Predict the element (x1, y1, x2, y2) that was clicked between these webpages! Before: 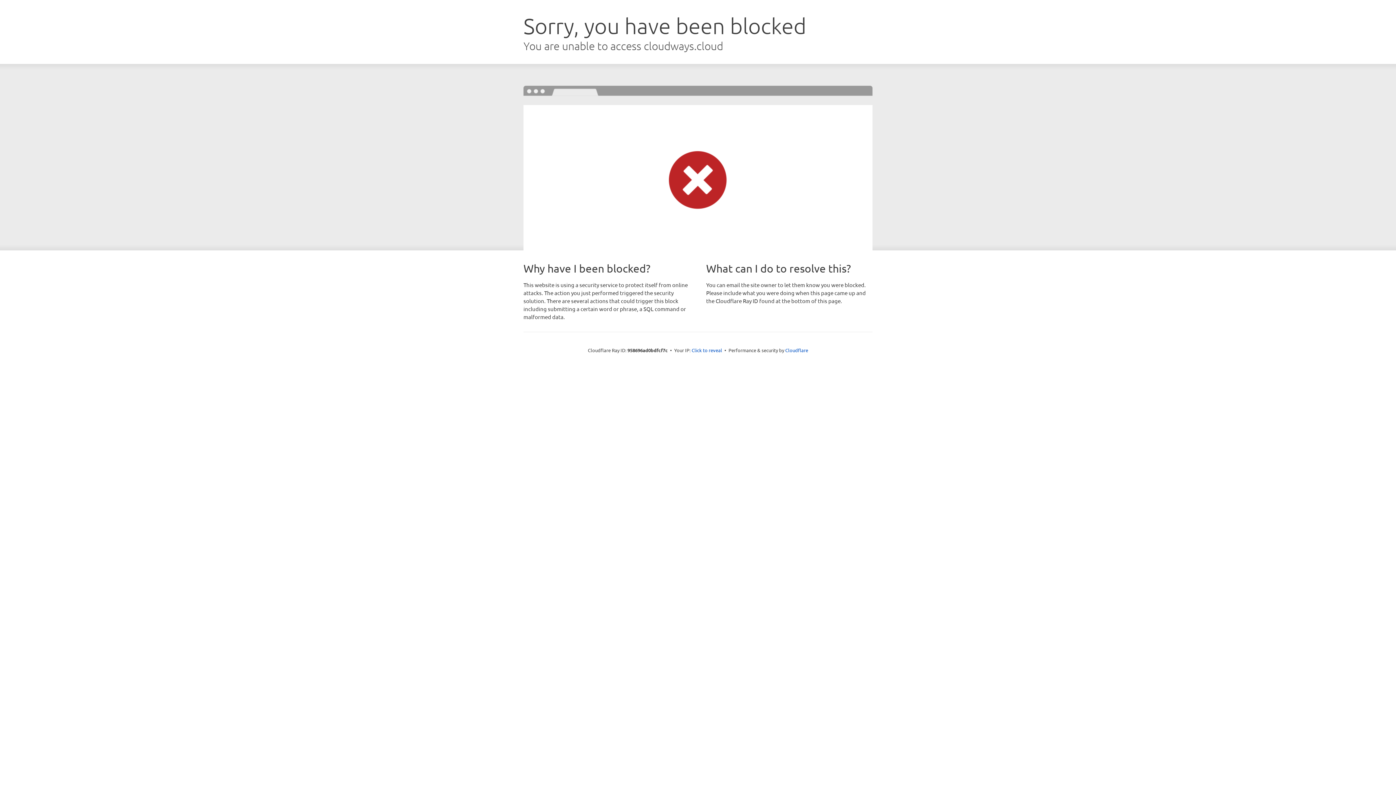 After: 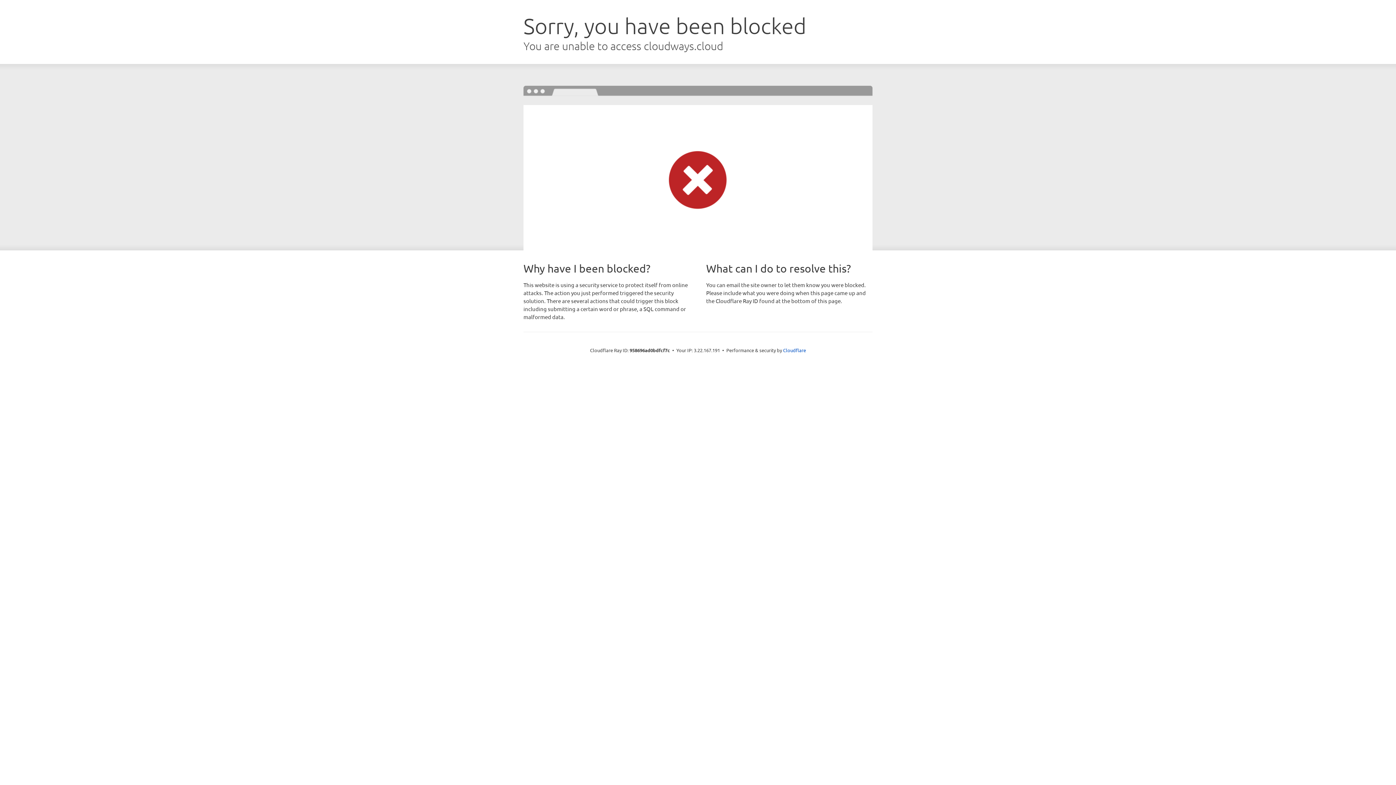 Action: bbox: (691, 346, 722, 353) label: Click to reveal